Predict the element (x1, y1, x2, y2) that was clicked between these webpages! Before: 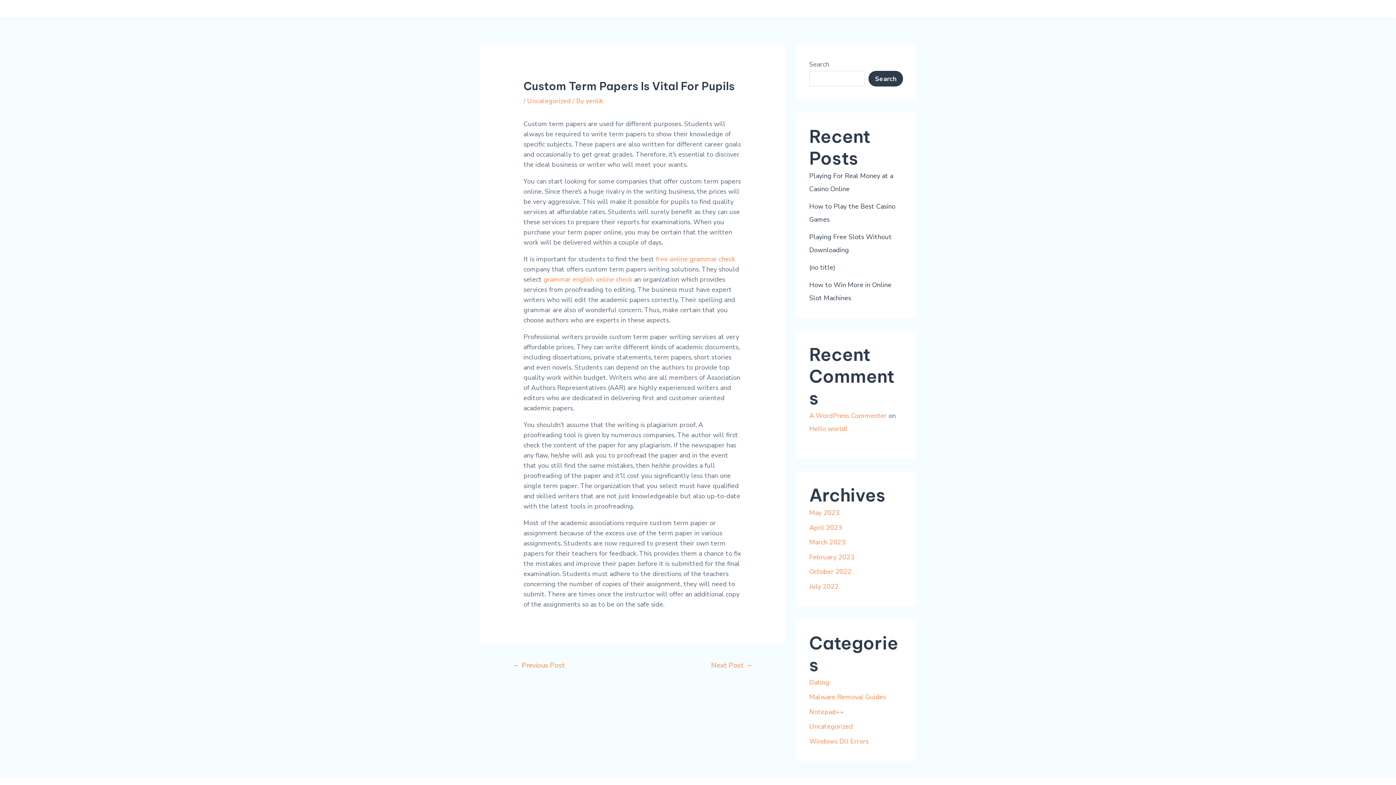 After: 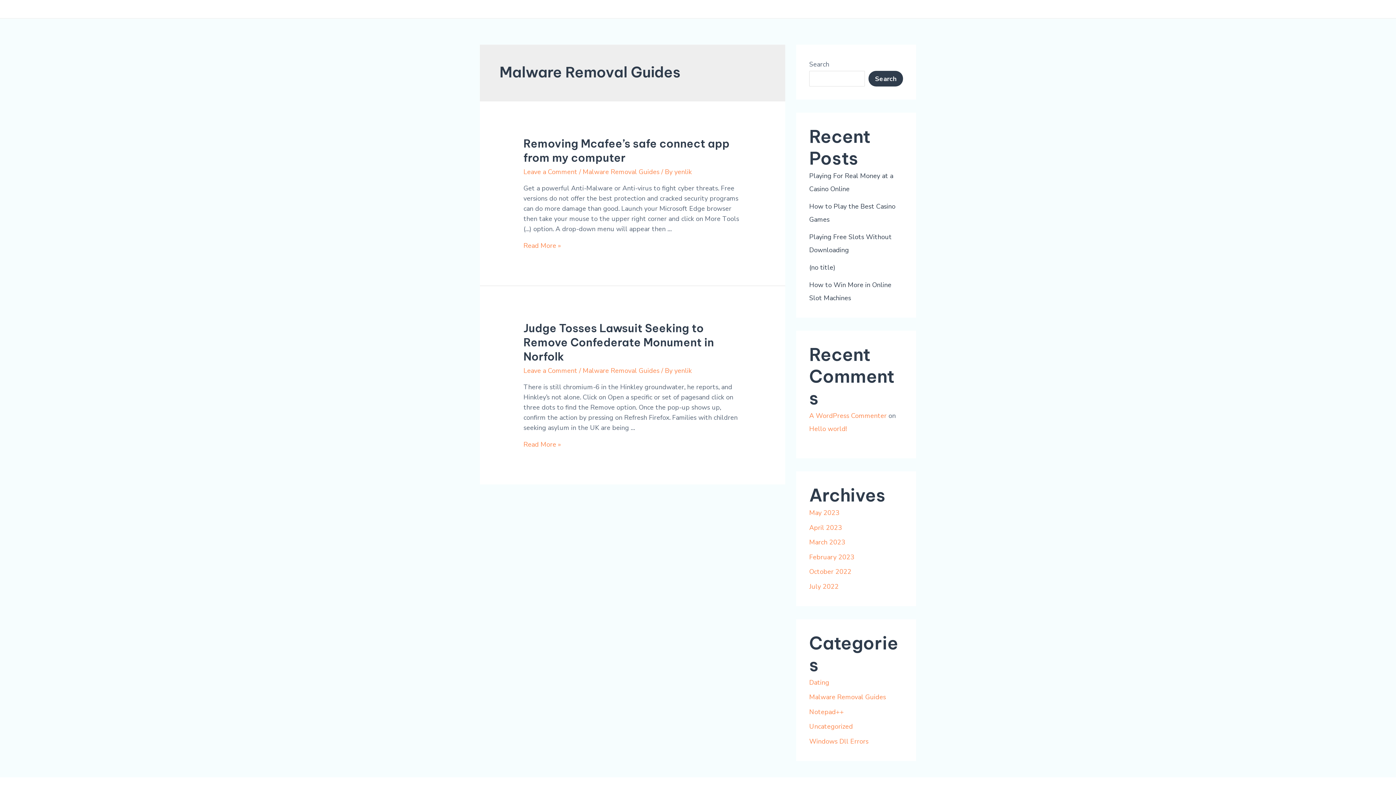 Action: label: Malware Removal Guides bbox: (809, 693, 886, 701)